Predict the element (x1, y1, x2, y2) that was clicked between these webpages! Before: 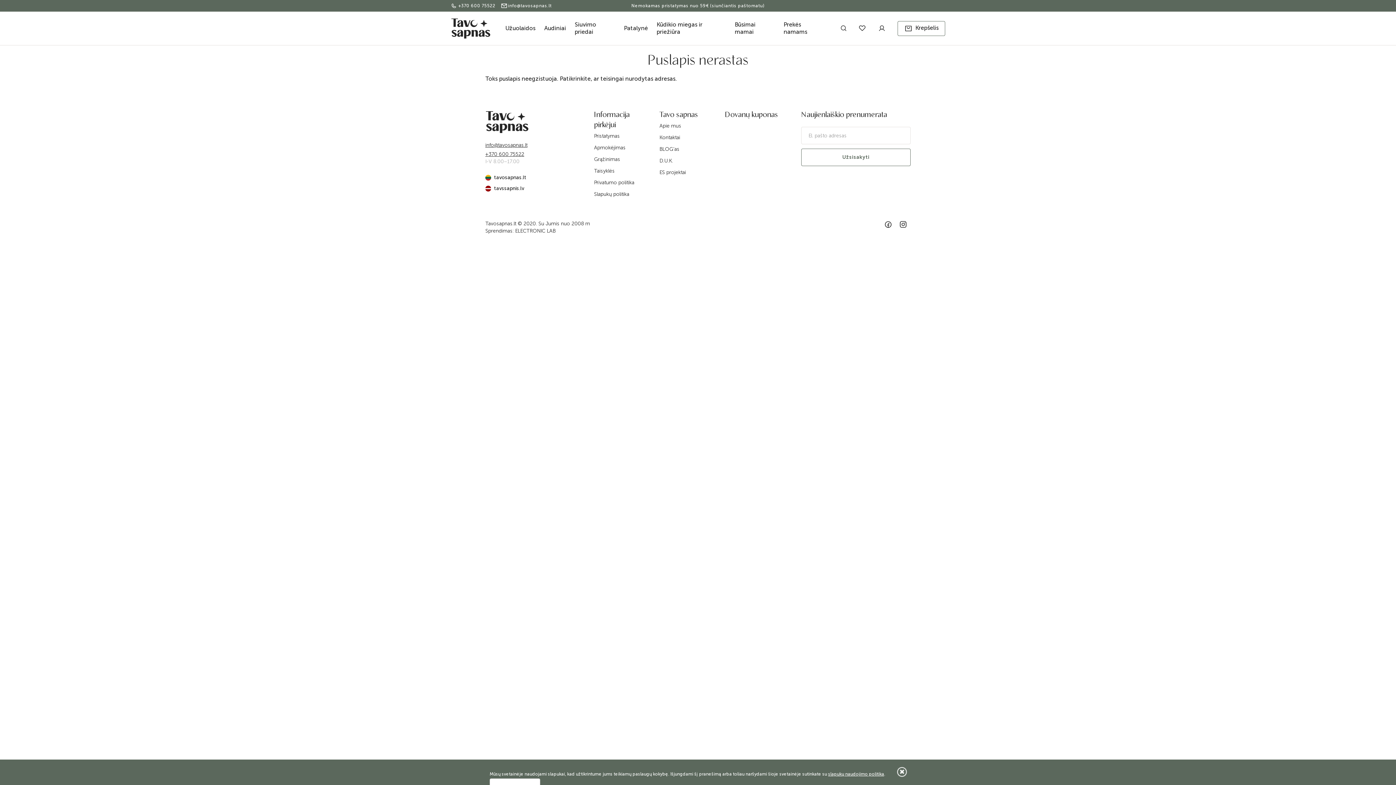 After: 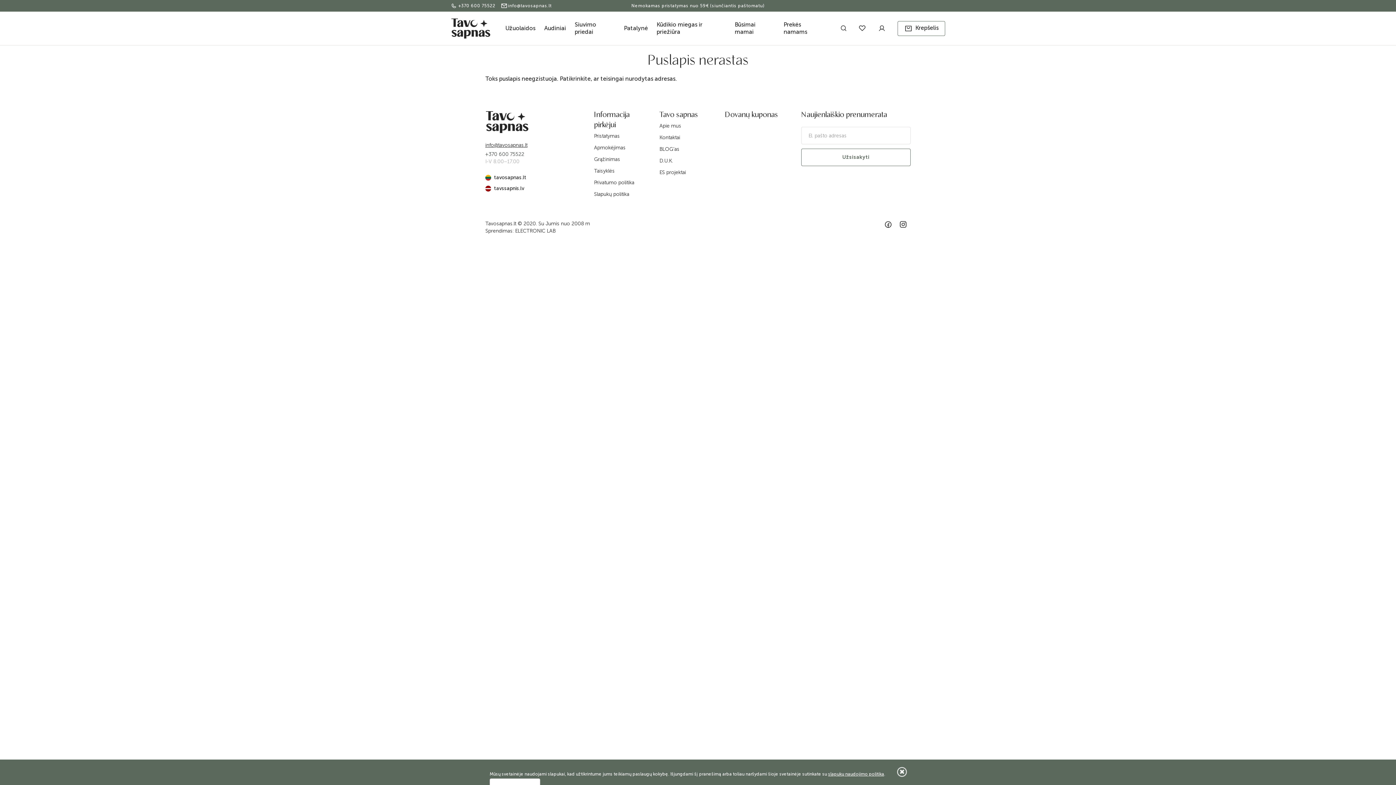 Action: label: +370 600 75522 bbox: (485, 151, 524, 157)